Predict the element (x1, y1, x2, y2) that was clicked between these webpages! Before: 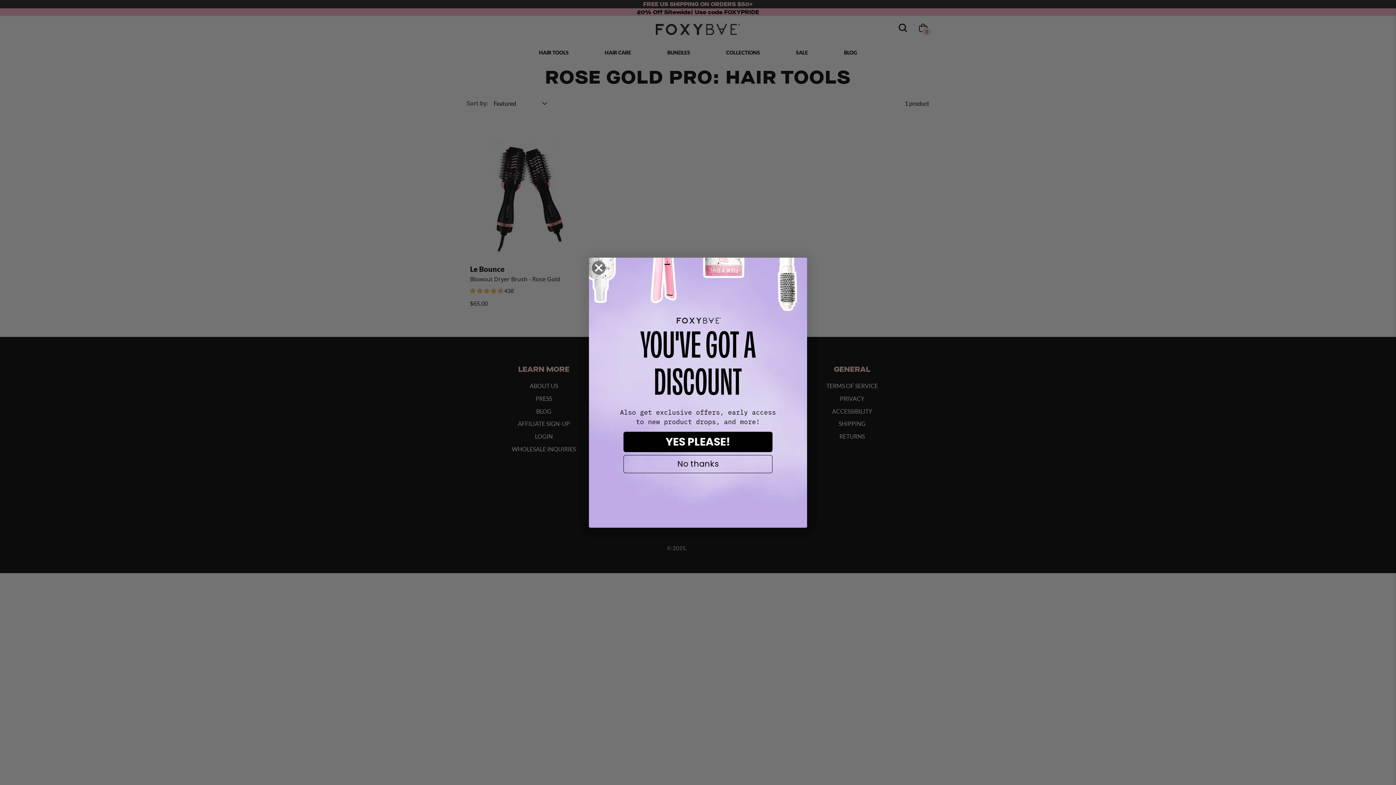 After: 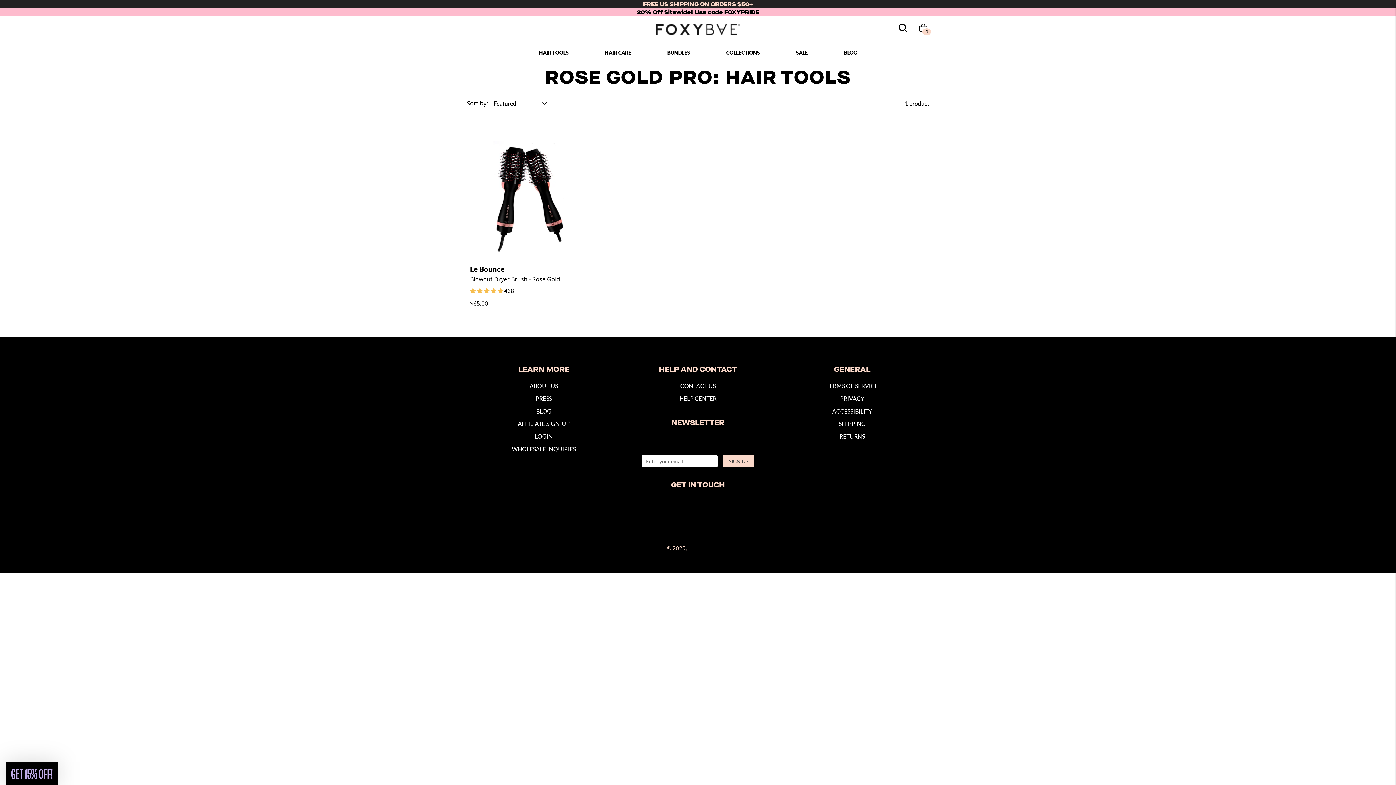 Action: label: Close dialog bbox: (591, 260, 606, 275)